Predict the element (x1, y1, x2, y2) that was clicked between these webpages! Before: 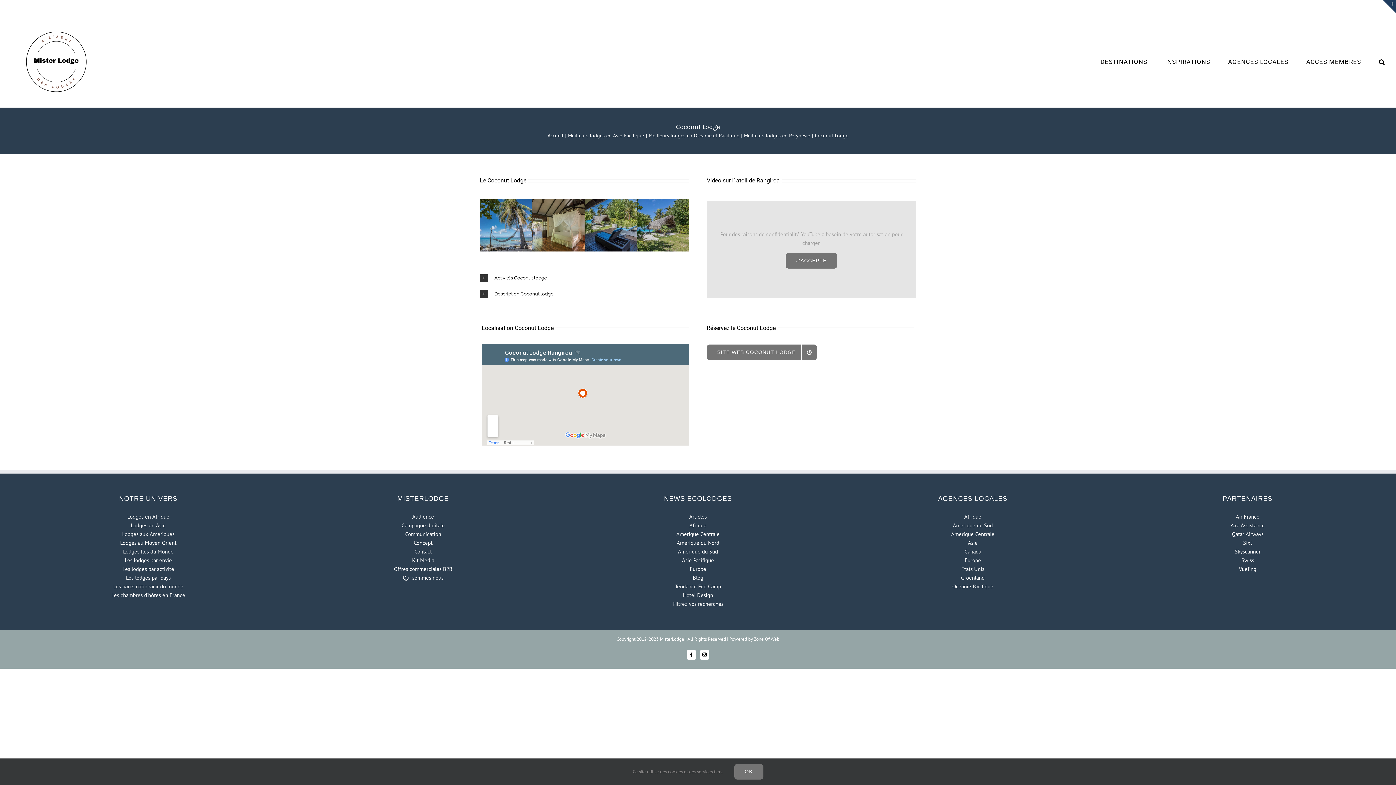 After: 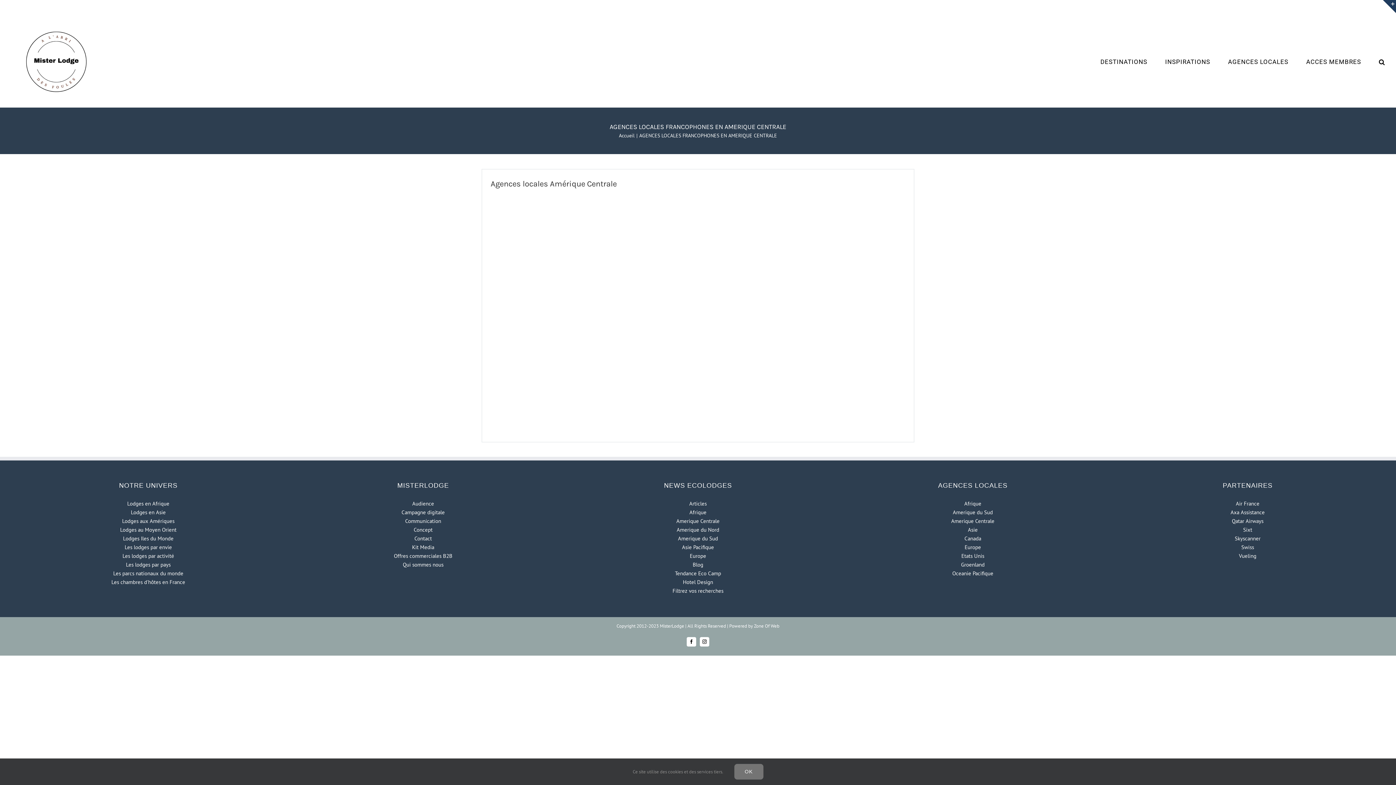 Action: label: Amerique Centrale bbox: (835, 530, 1110, 539)